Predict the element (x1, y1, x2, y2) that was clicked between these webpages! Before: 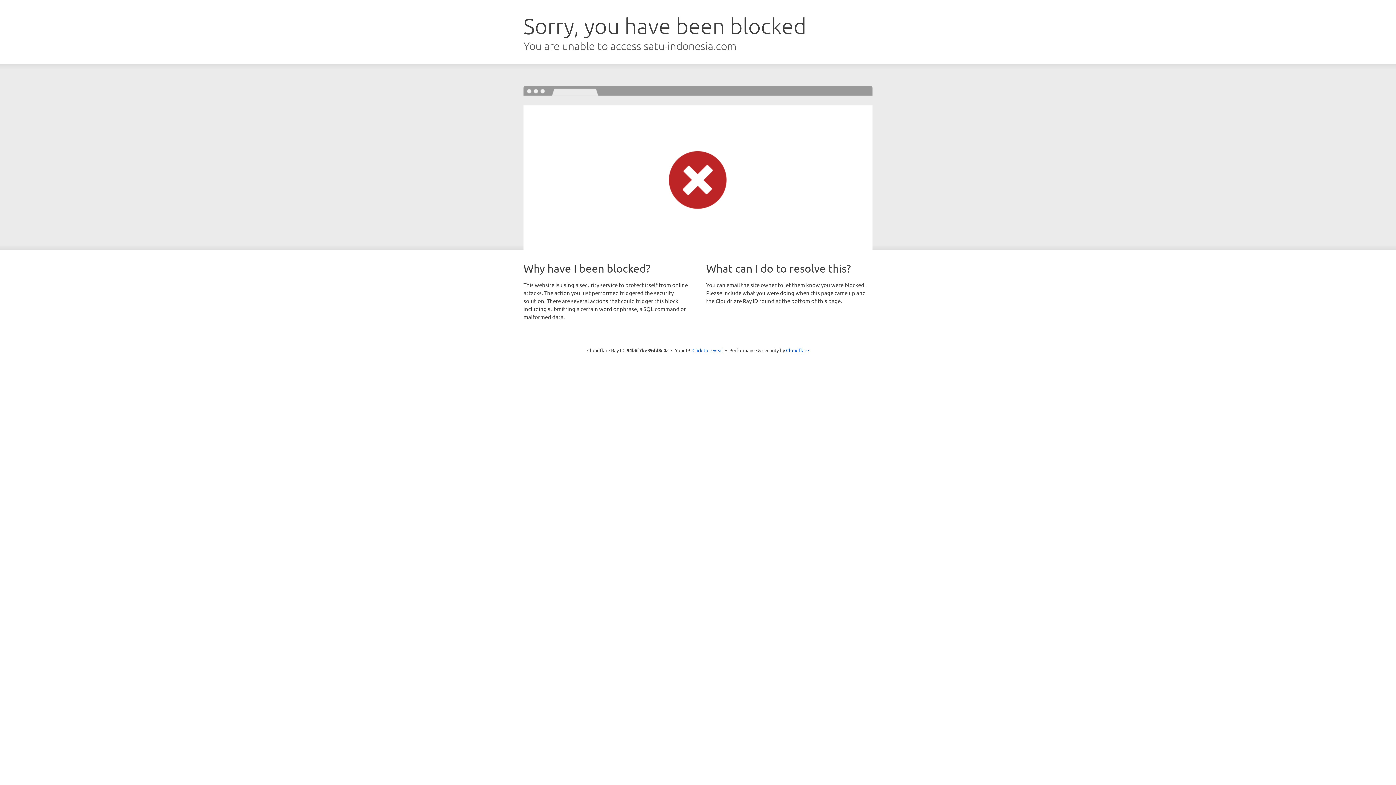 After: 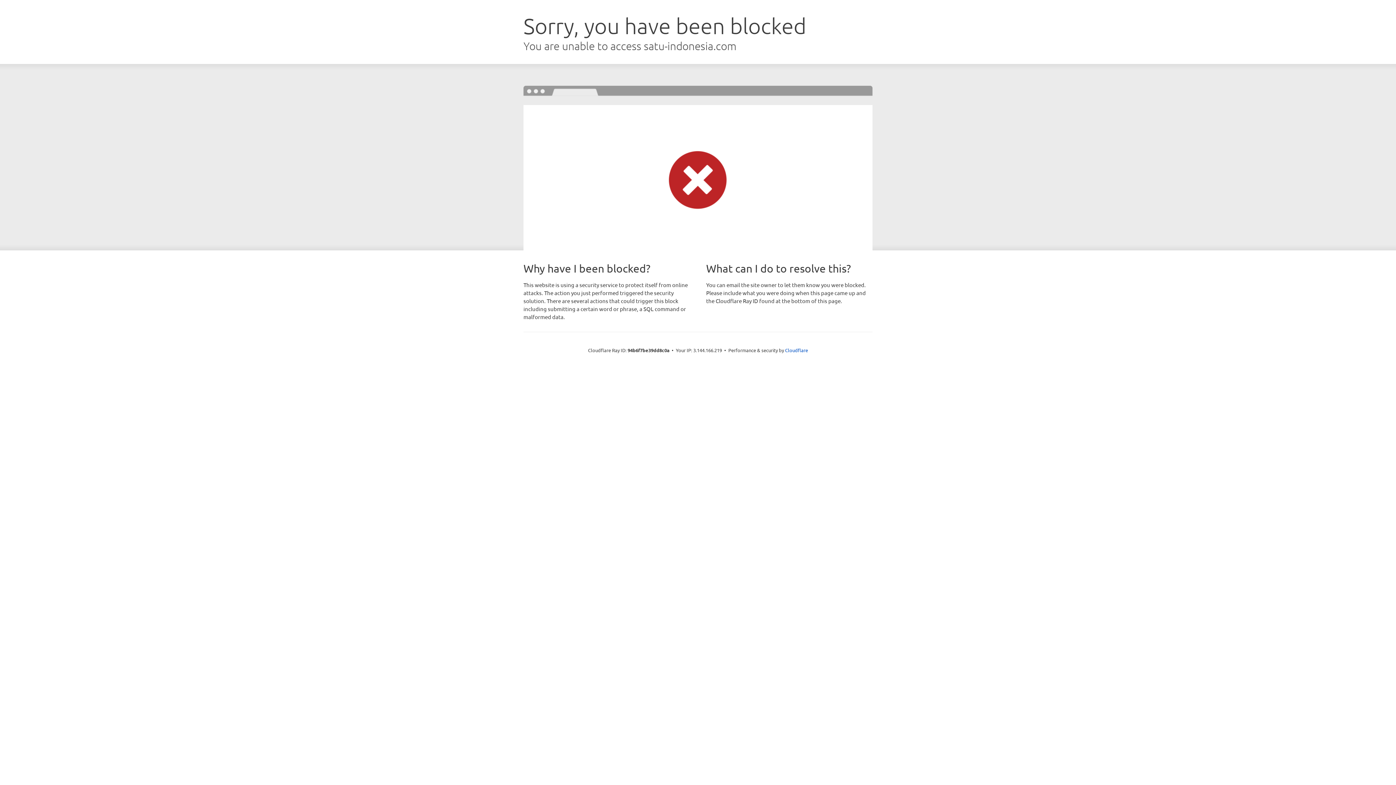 Action: label: Click to reveal bbox: (692, 346, 723, 353)